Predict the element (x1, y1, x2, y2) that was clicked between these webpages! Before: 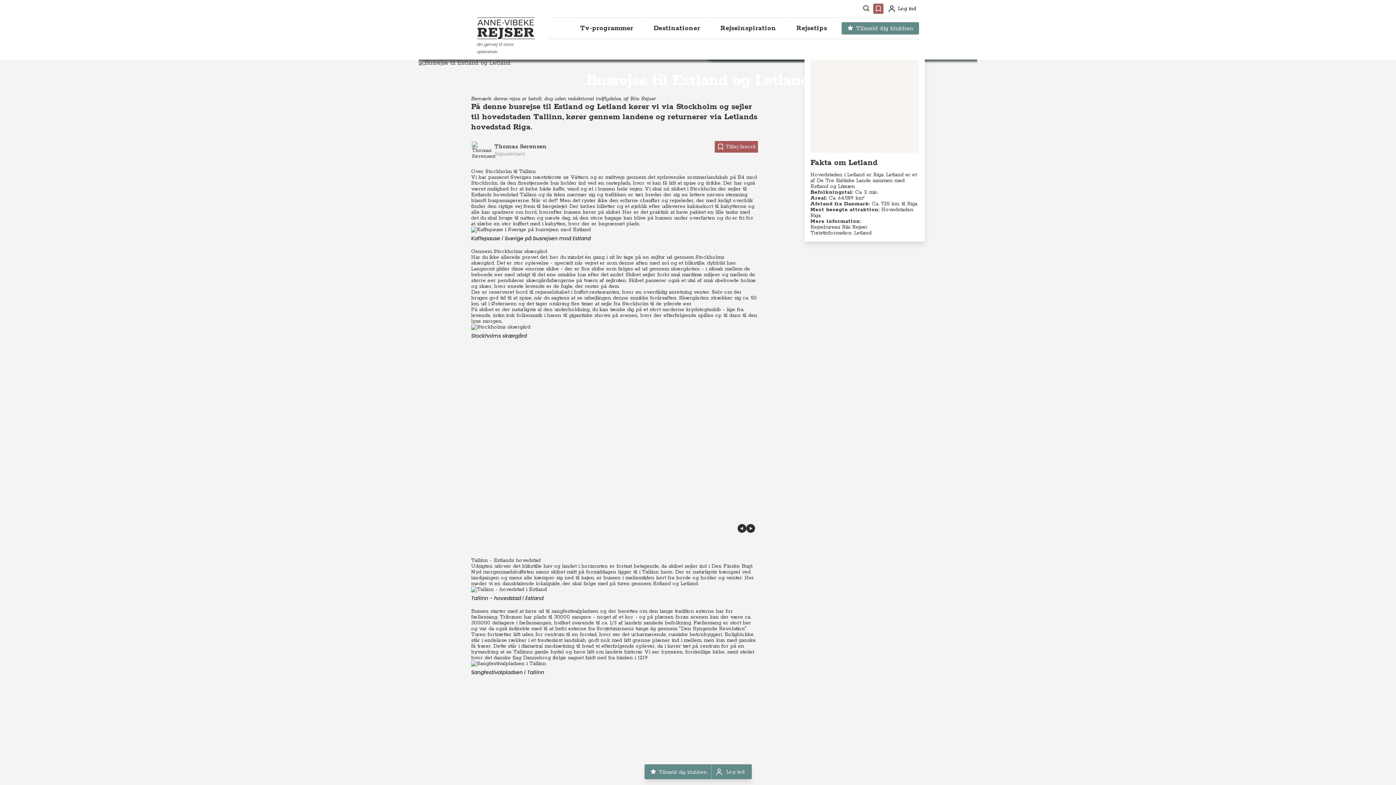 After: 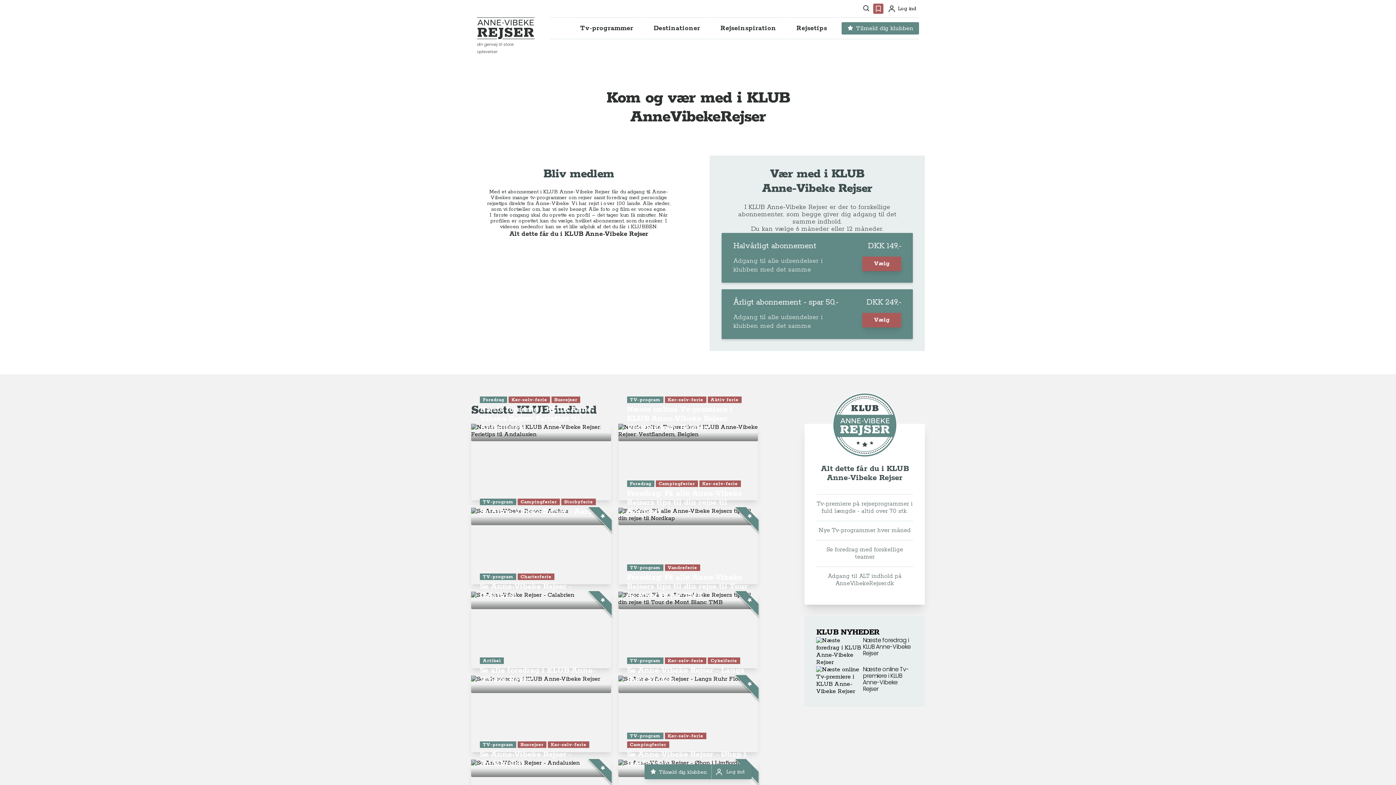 Action: label: Tilmeld dig klubben bbox: (841, 22, 919, 34)